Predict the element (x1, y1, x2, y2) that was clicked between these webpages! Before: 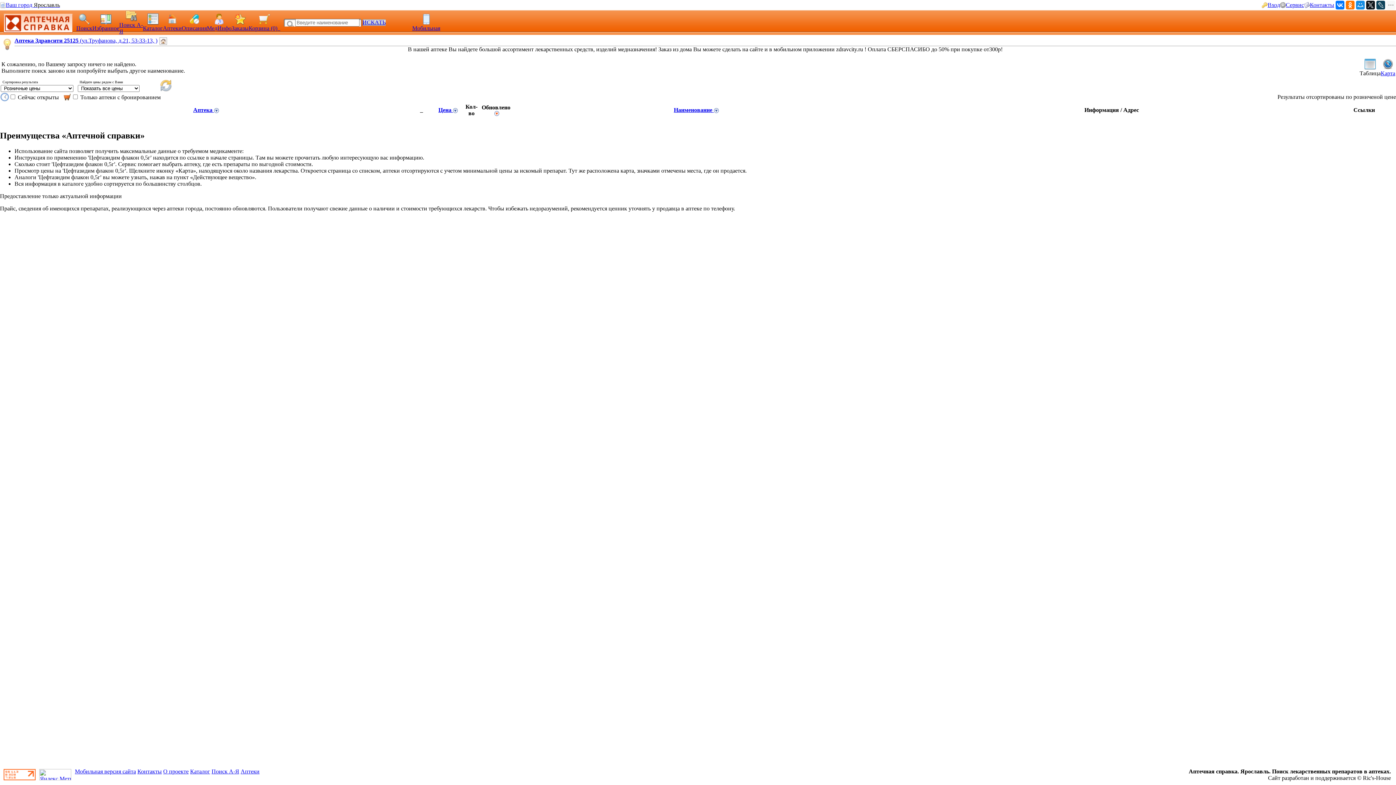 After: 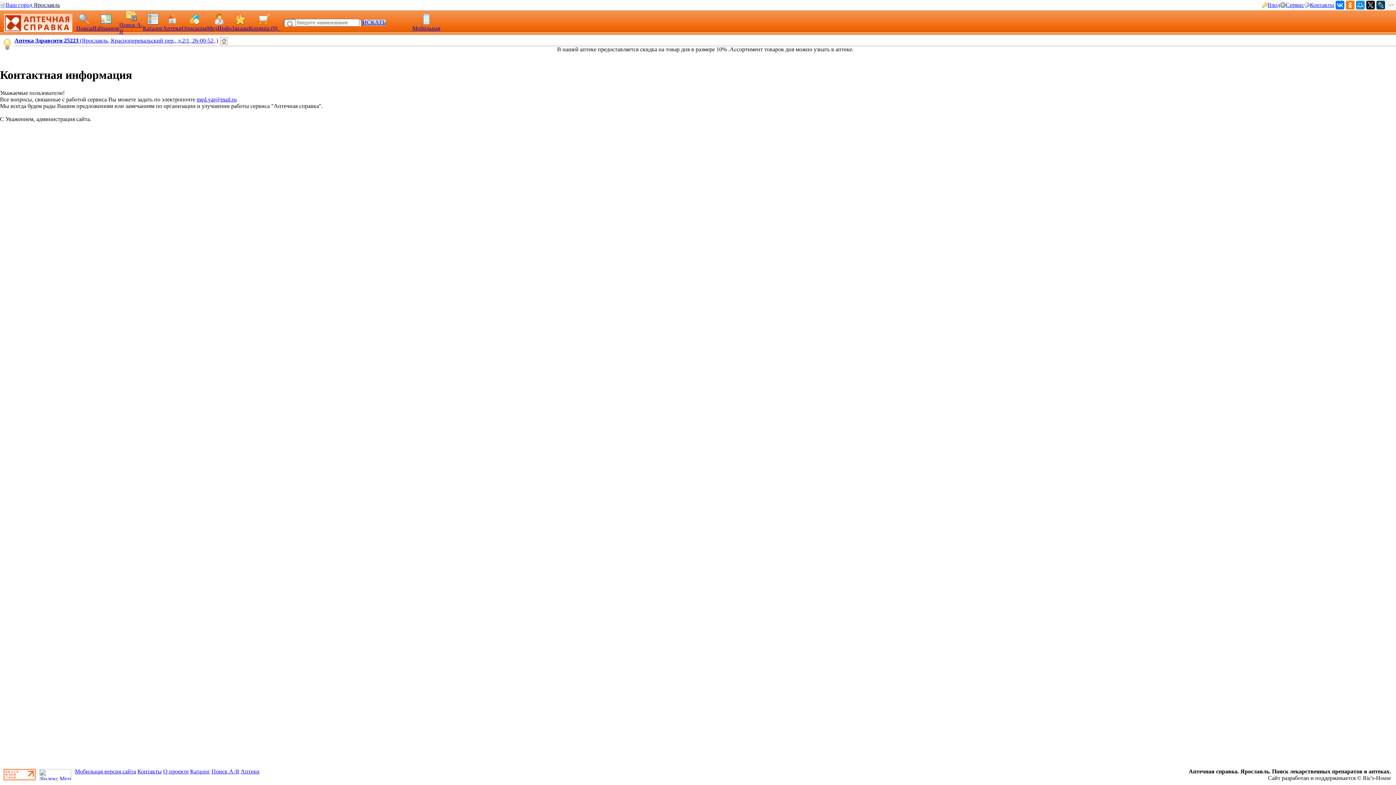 Action: bbox: (137, 768, 161, 774) label: Контакты